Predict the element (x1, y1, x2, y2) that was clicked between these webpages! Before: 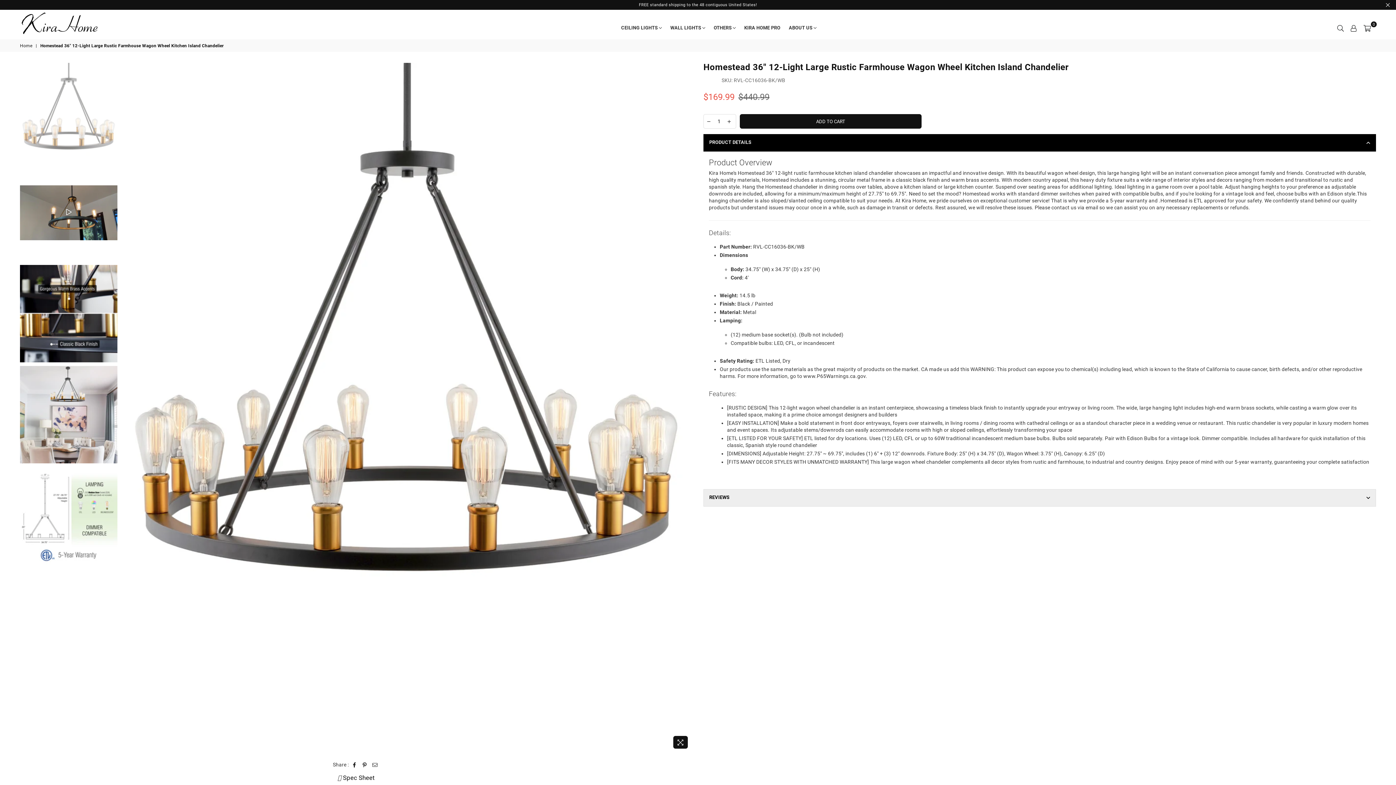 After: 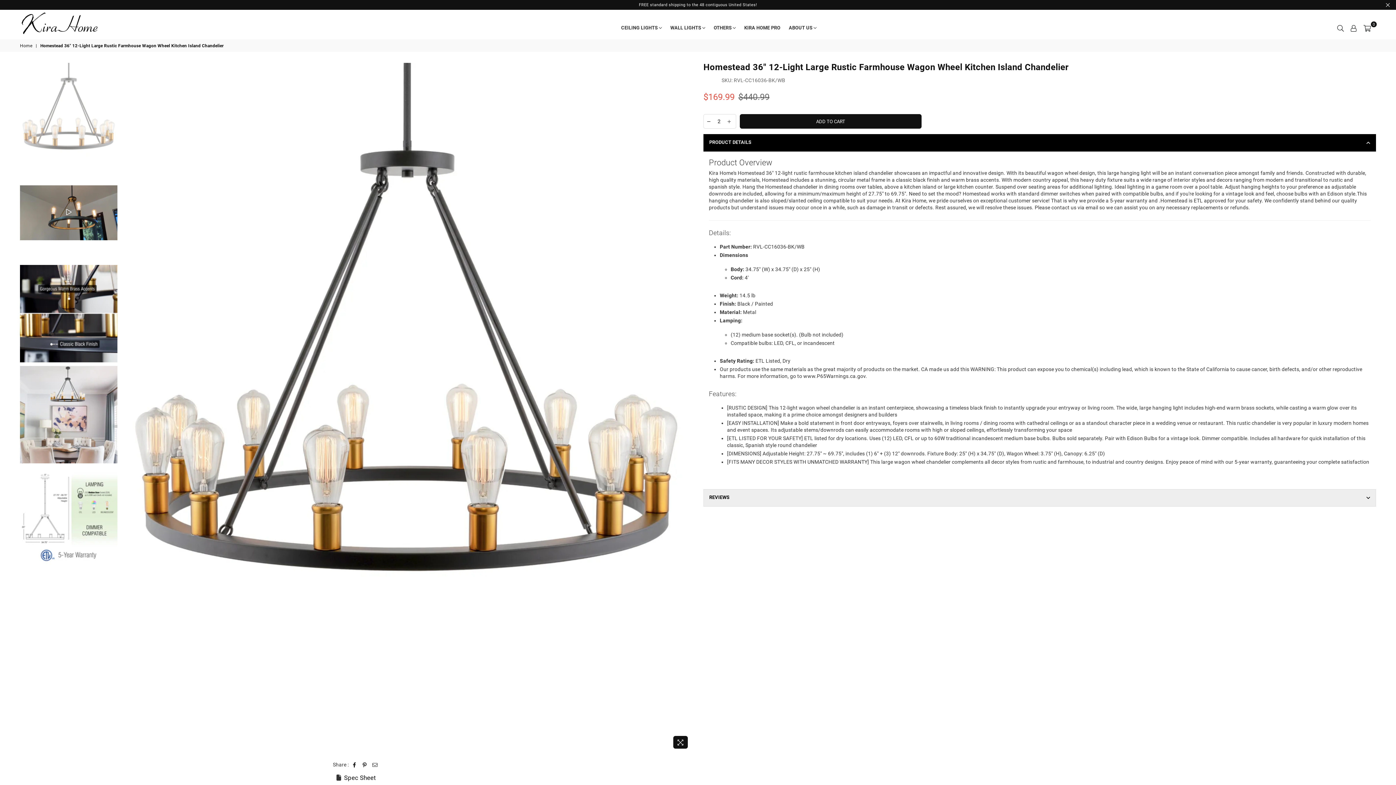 Action: bbox: (724, 114, 734, 128)